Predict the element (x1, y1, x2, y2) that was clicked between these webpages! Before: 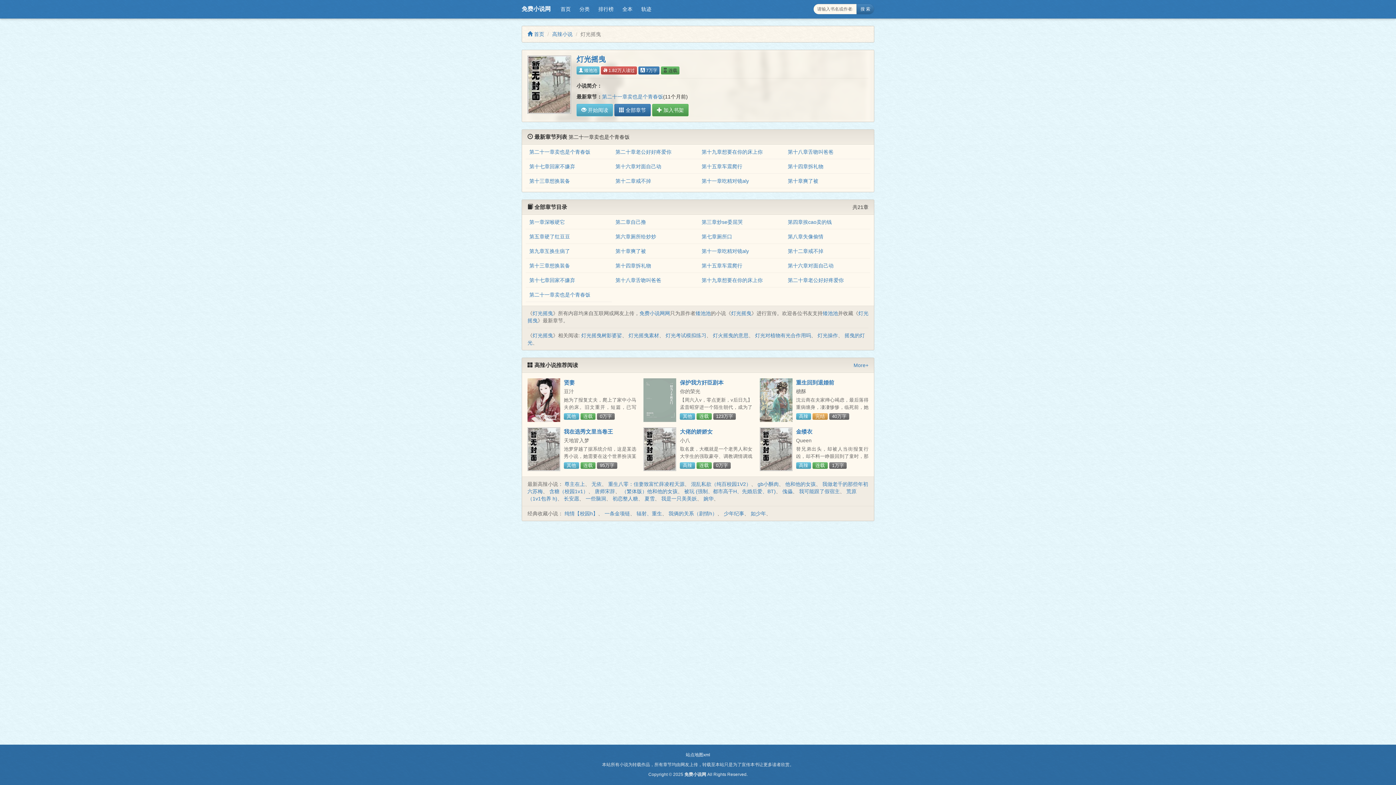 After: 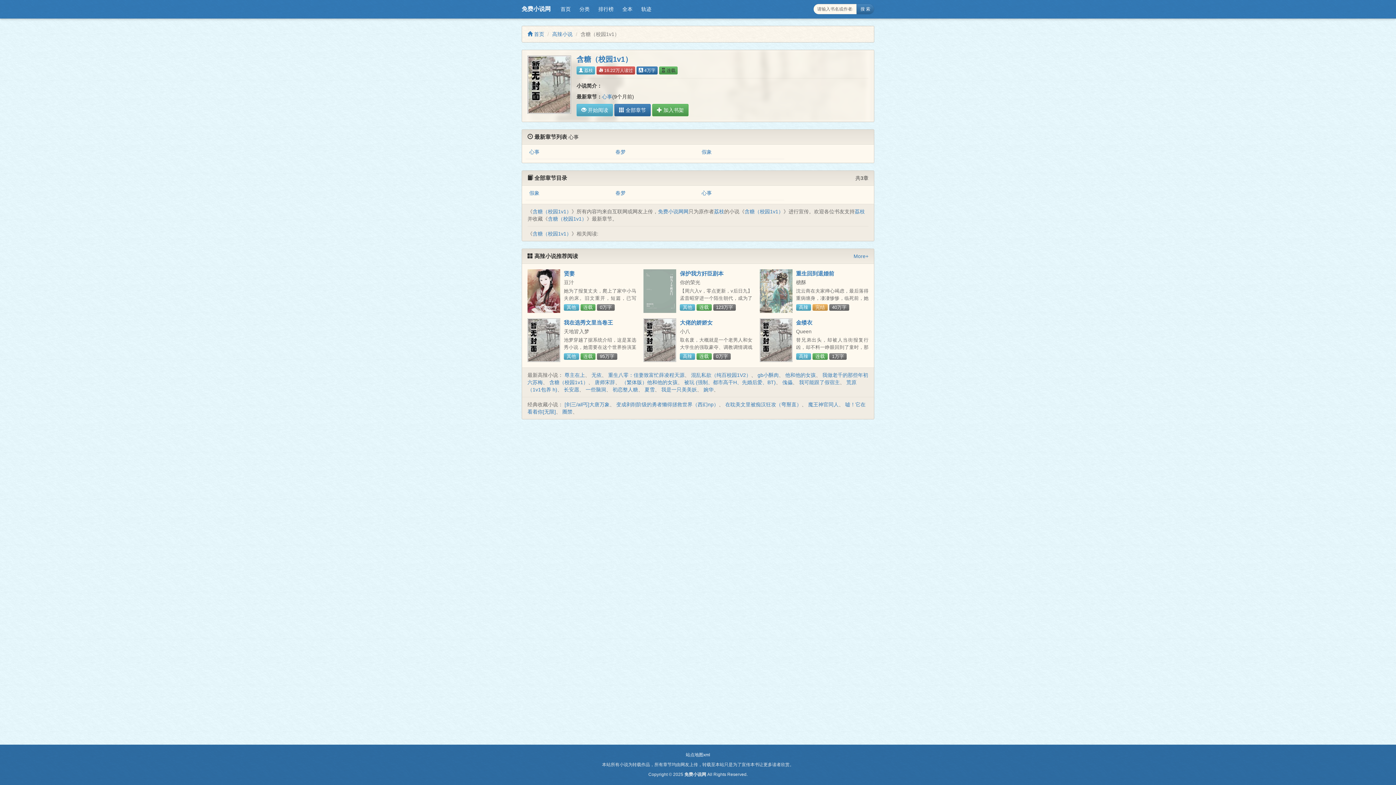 Action: bbox: (549, 488, 588, 494) label: 含糖（校园1v1）